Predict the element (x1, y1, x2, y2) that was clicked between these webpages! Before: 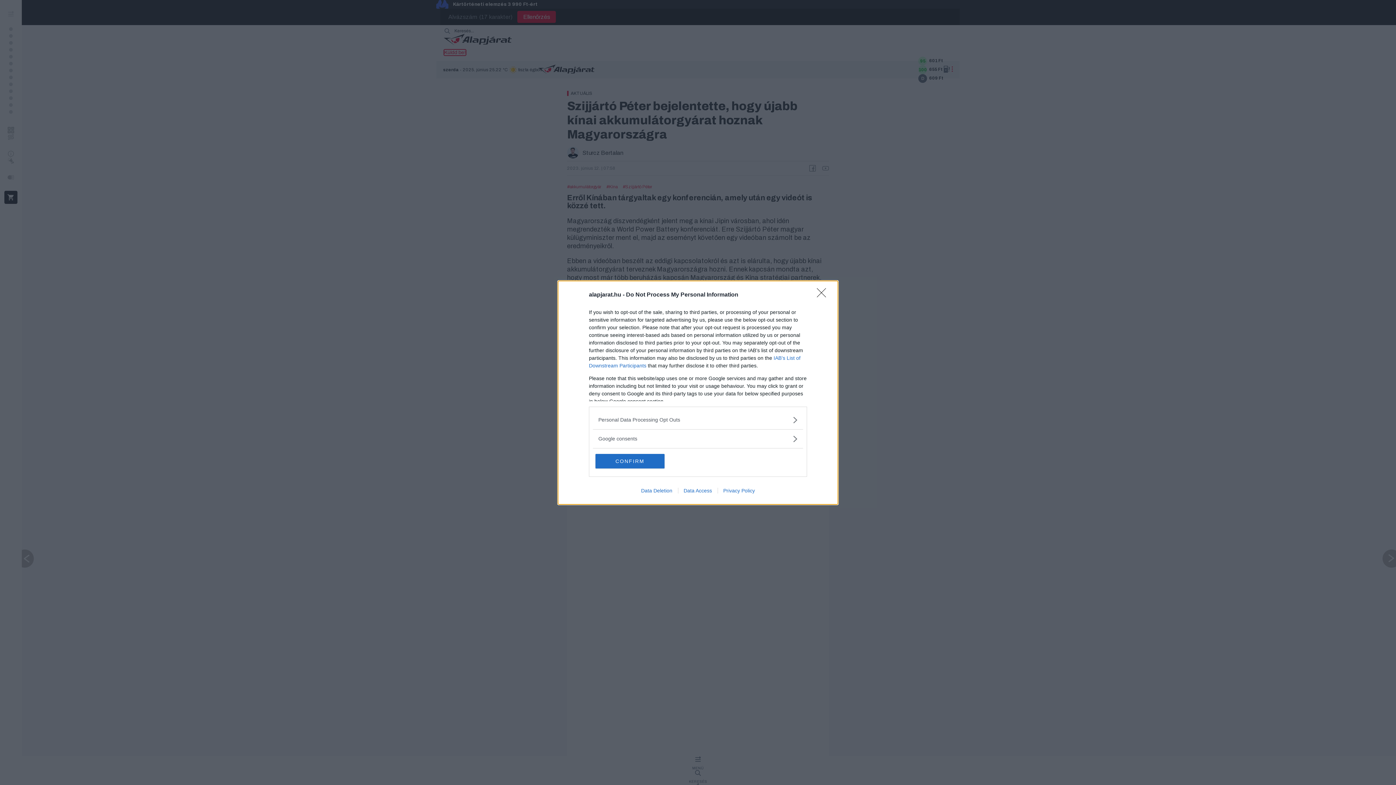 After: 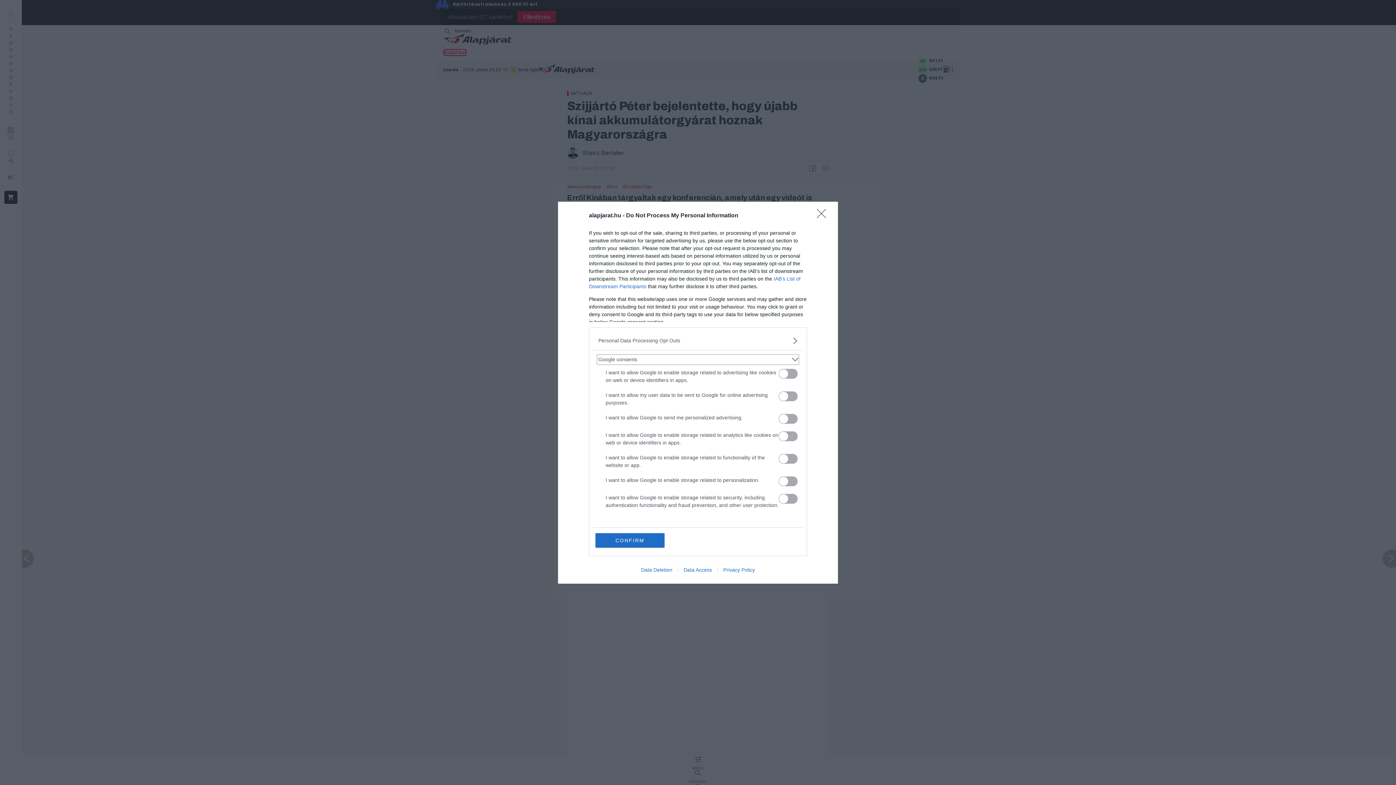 Action: bbox: (598, 435, 797, 442) label: Google consents